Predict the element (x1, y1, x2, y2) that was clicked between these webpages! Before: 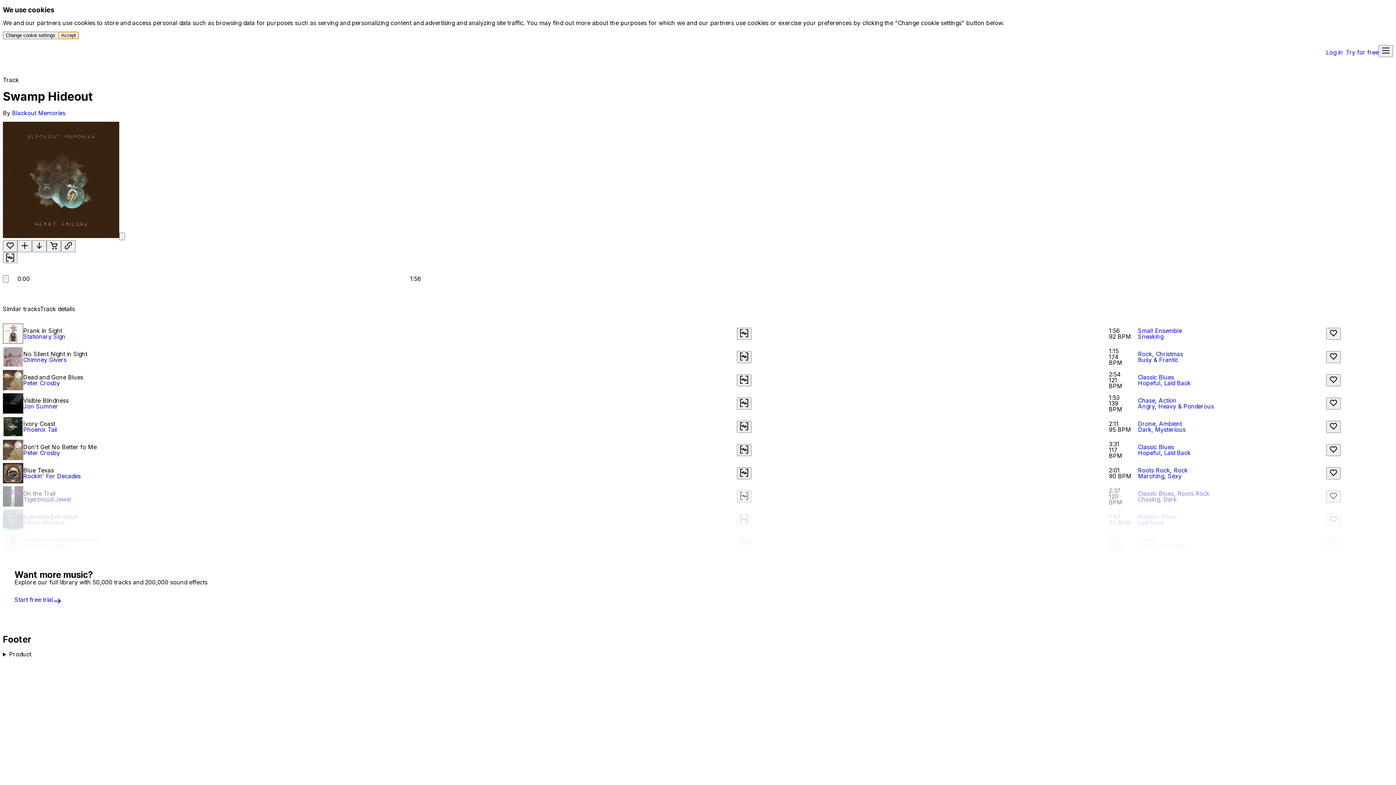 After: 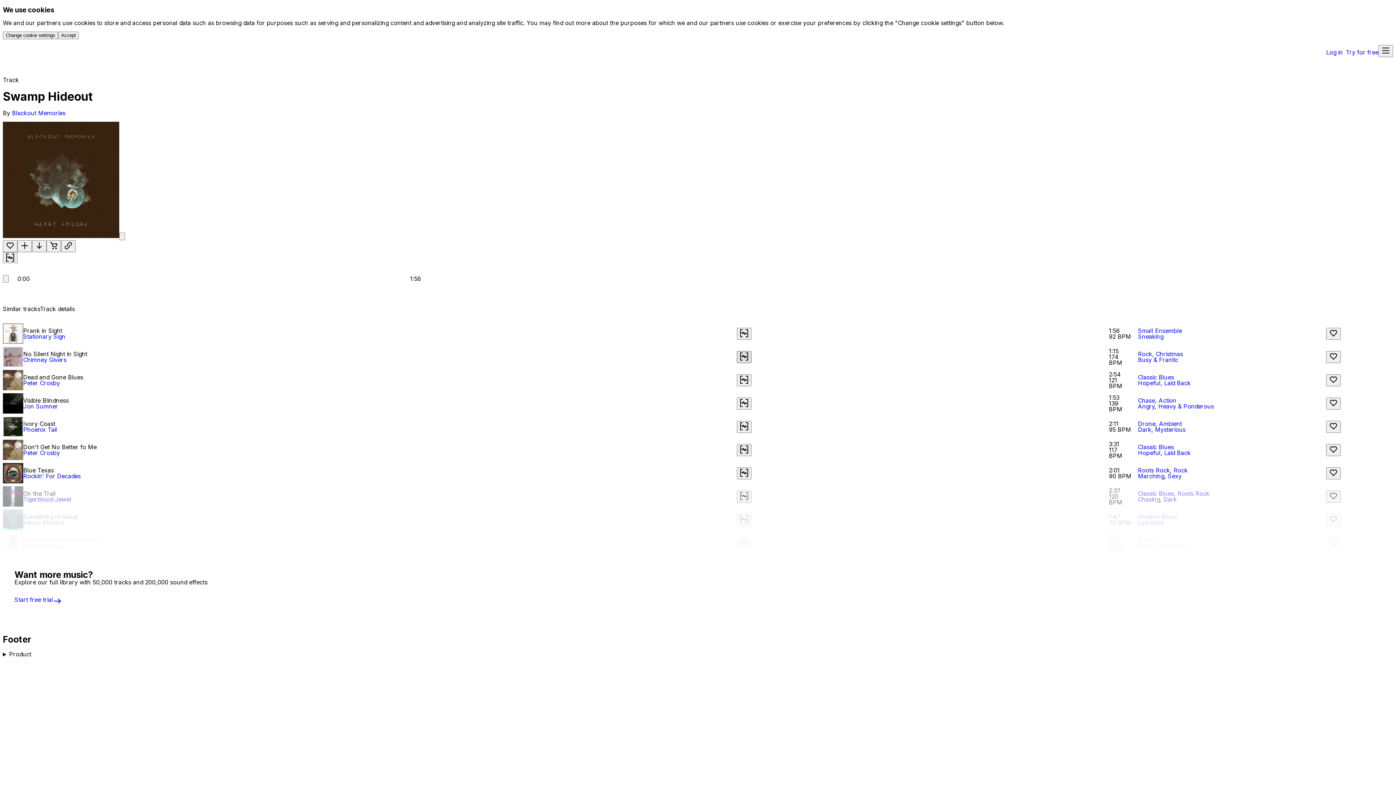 Action: label: Find similar bbox: (737, 351, 751, 363)